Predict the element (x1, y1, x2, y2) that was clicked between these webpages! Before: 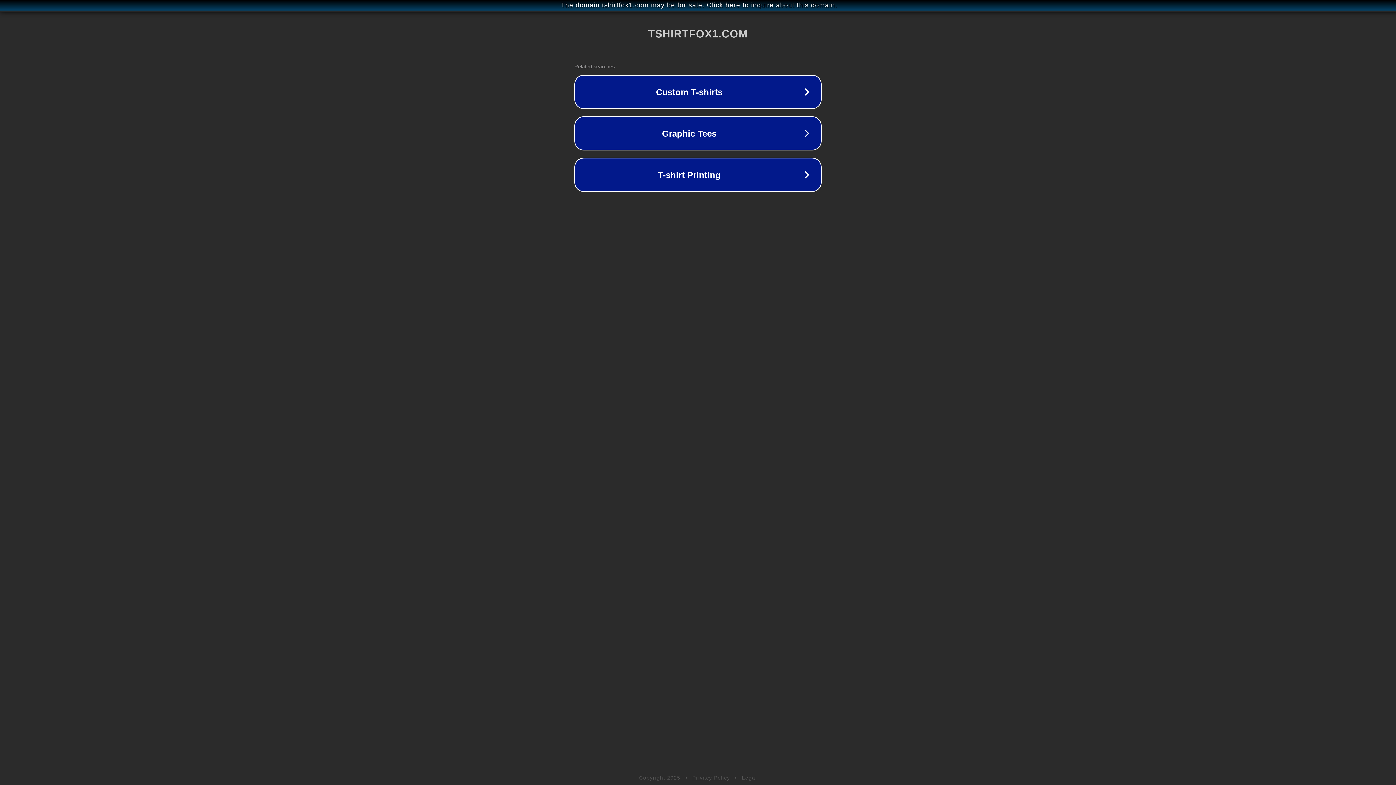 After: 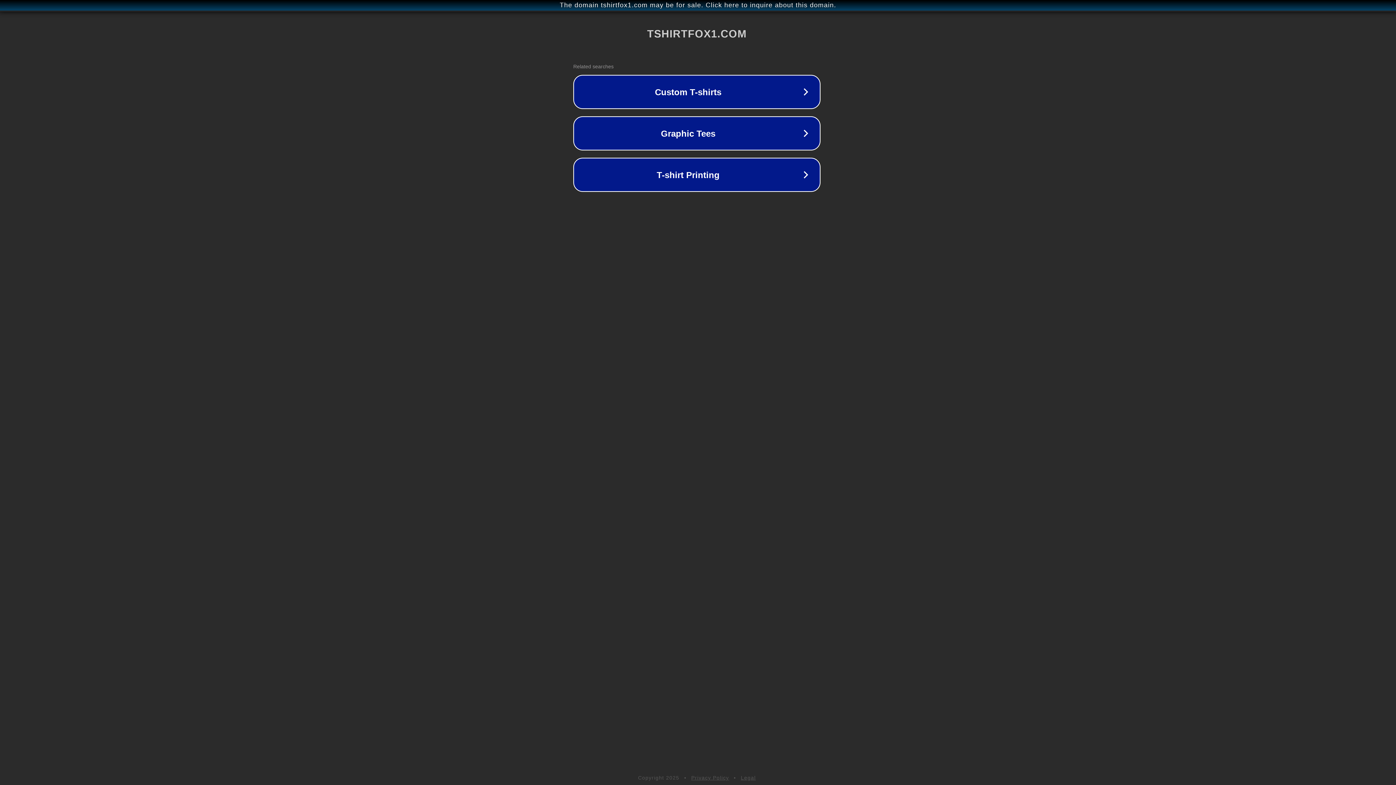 Action: label: The domain tshirtfox1.com may be for sale. Click here to inquire about this domain. bbox: (1, 1, 1397, 9)